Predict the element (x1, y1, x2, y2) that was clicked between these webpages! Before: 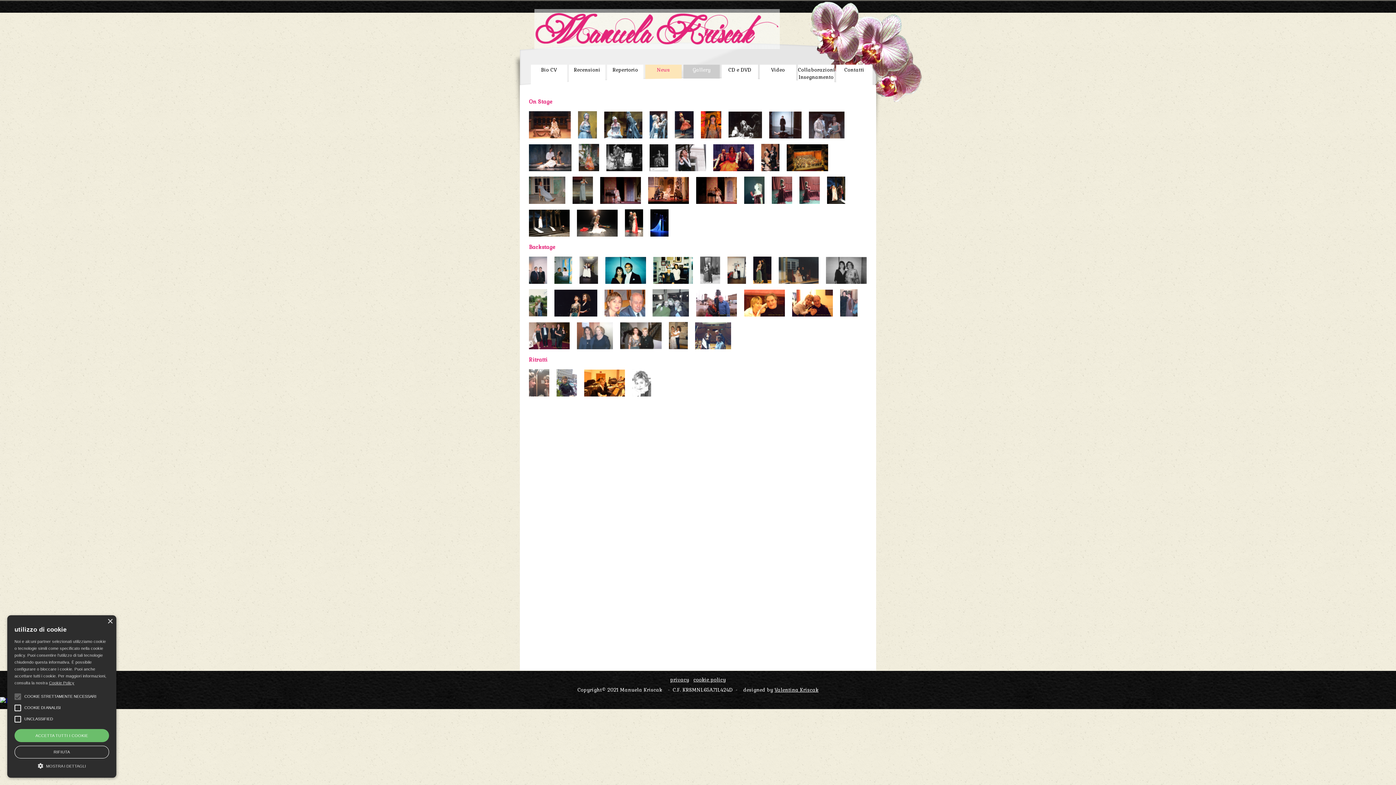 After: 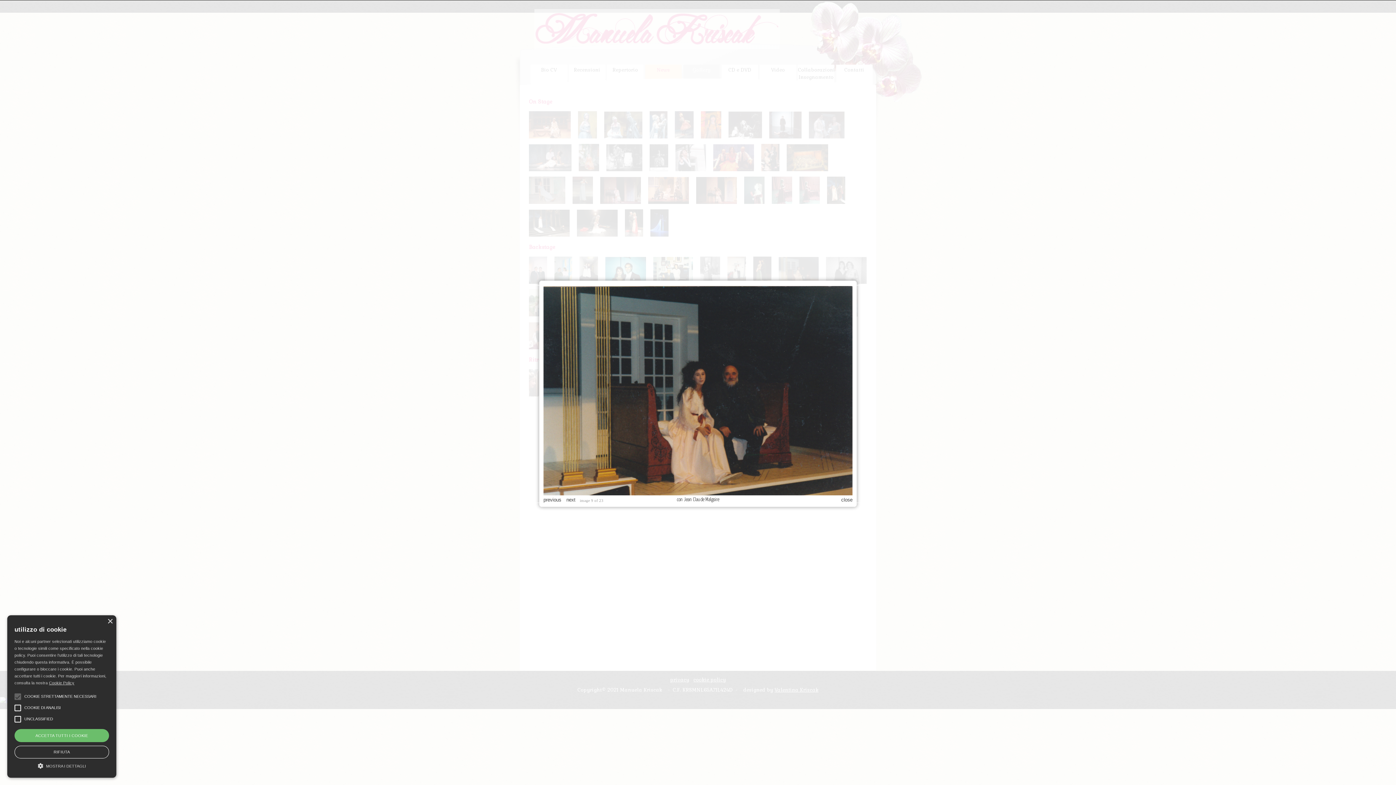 Action: bbox: (778, 282, 826, 288)